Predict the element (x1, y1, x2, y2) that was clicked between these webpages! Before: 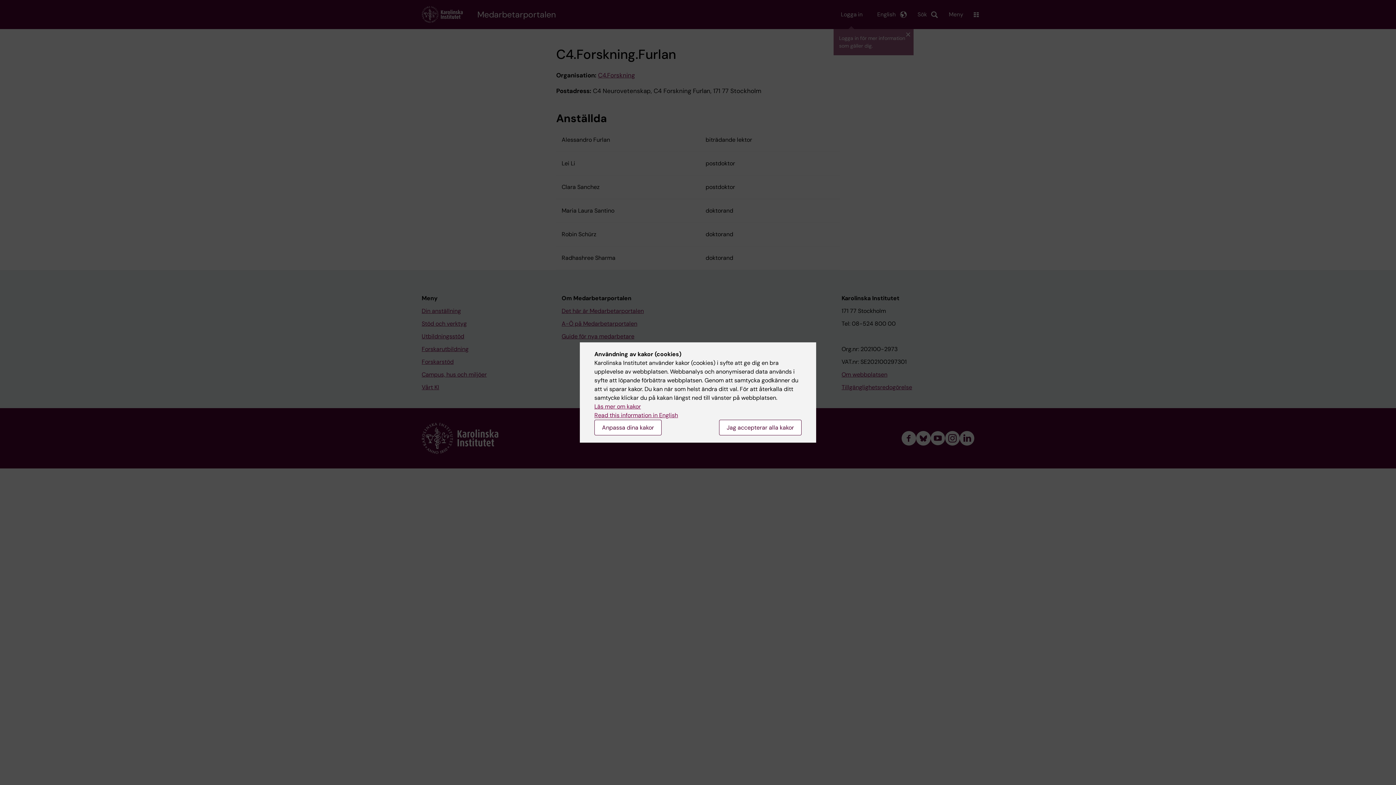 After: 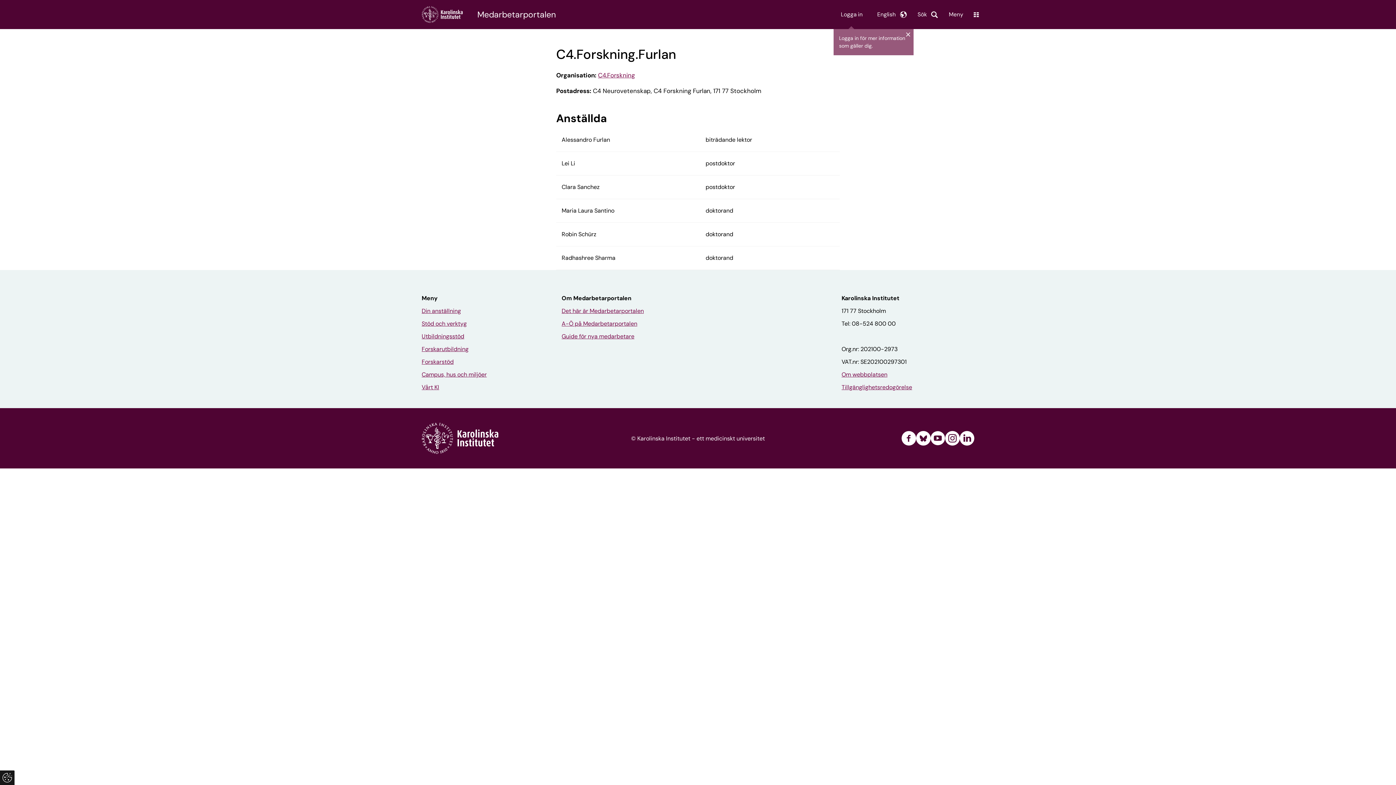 Action: label: Jag accepterar alla kakor bbox: (719, 420, 801, 435)